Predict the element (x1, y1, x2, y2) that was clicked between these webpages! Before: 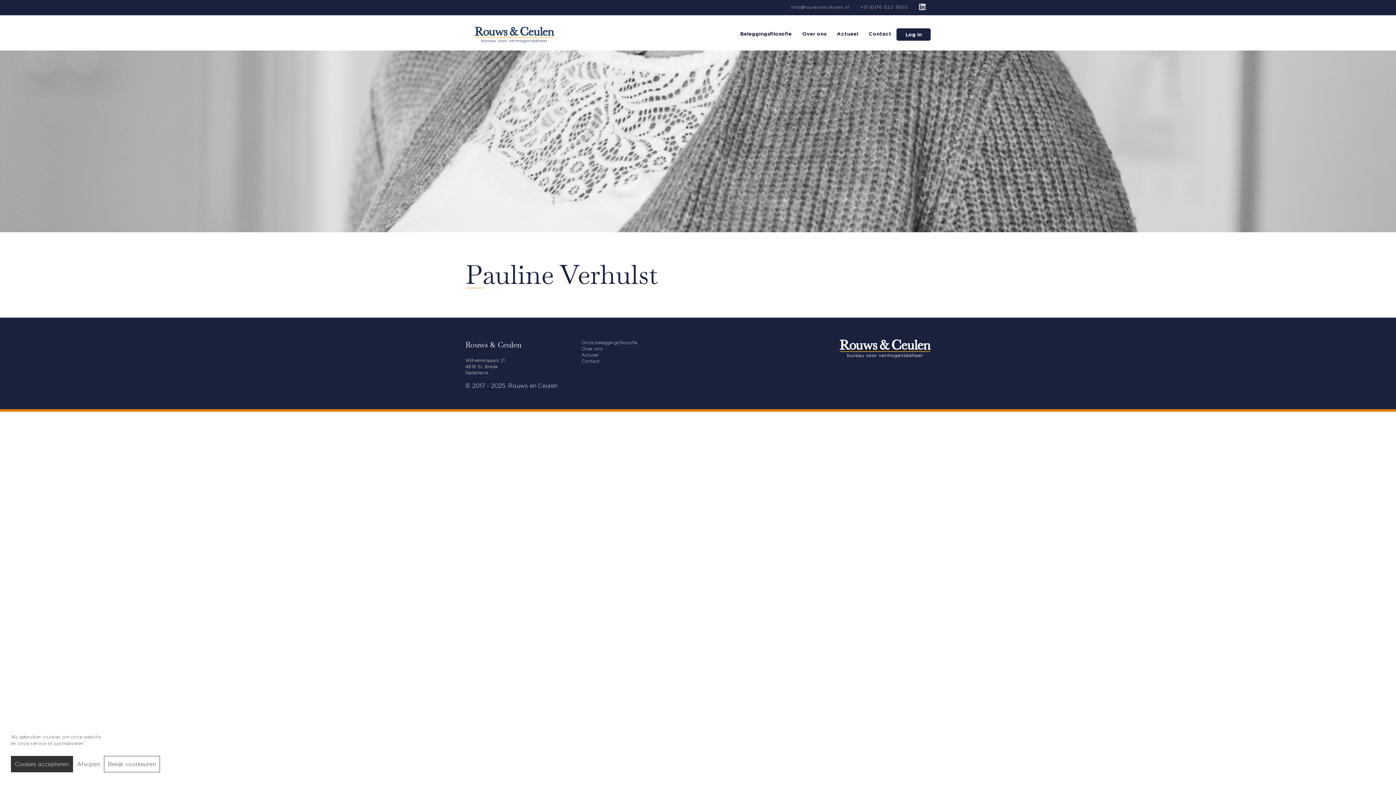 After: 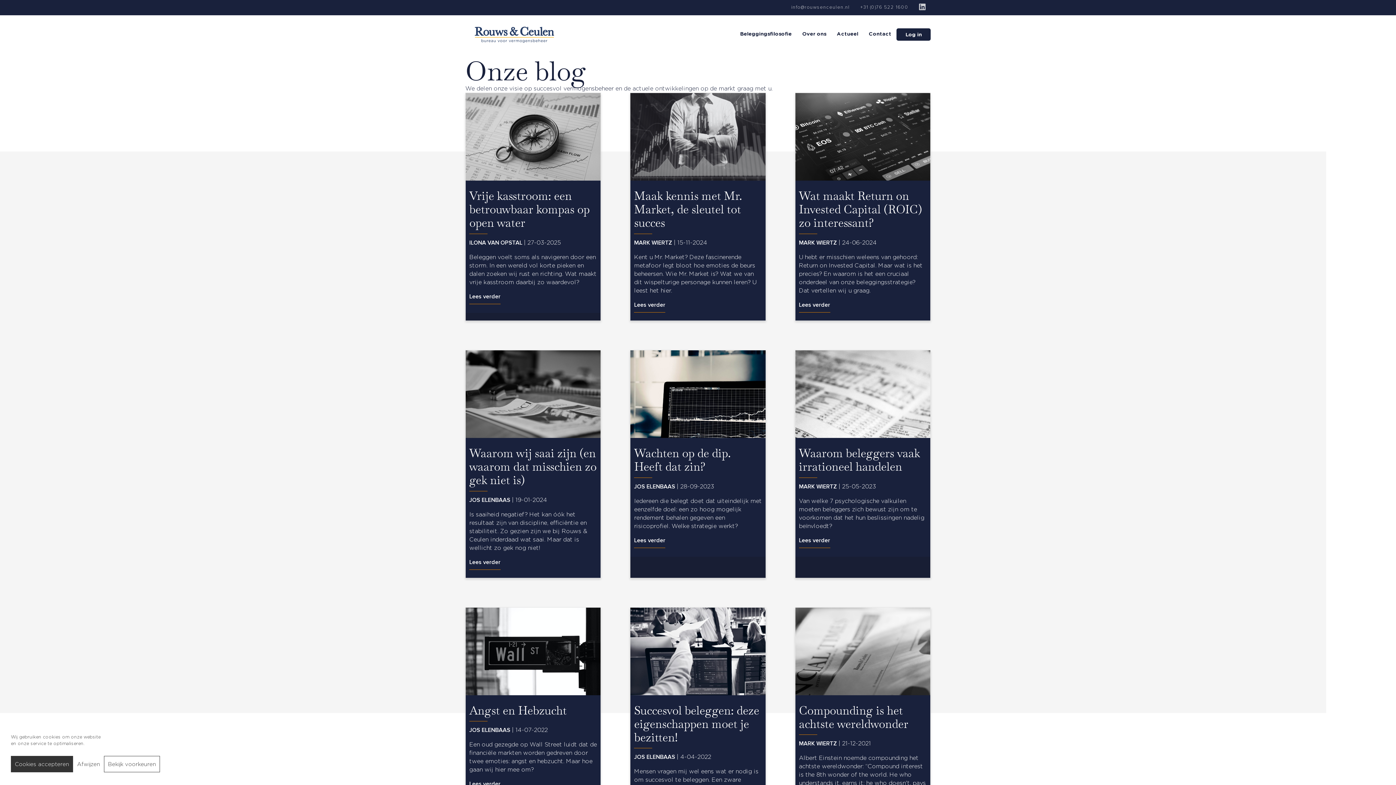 Action: label: Actueel bbox: (581, 352, 598, 357)